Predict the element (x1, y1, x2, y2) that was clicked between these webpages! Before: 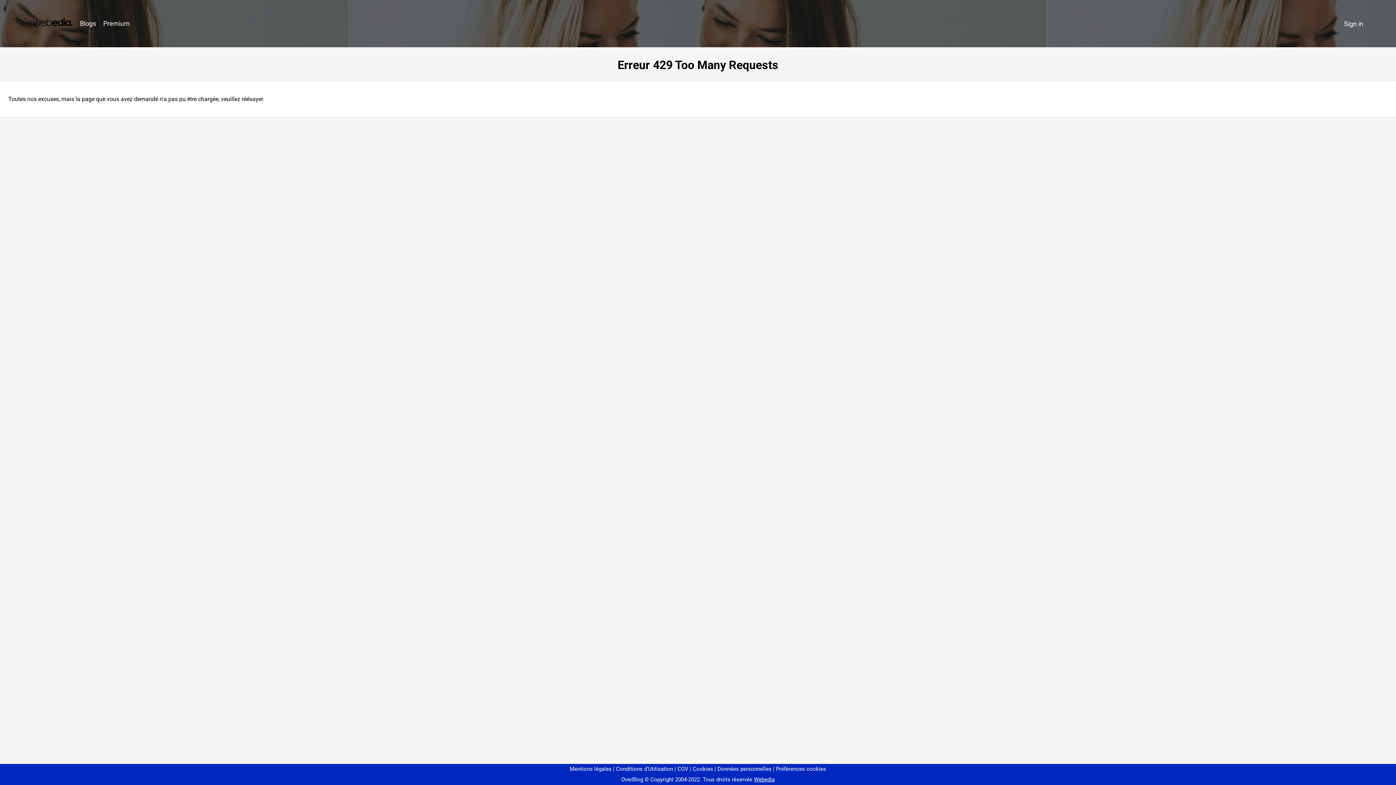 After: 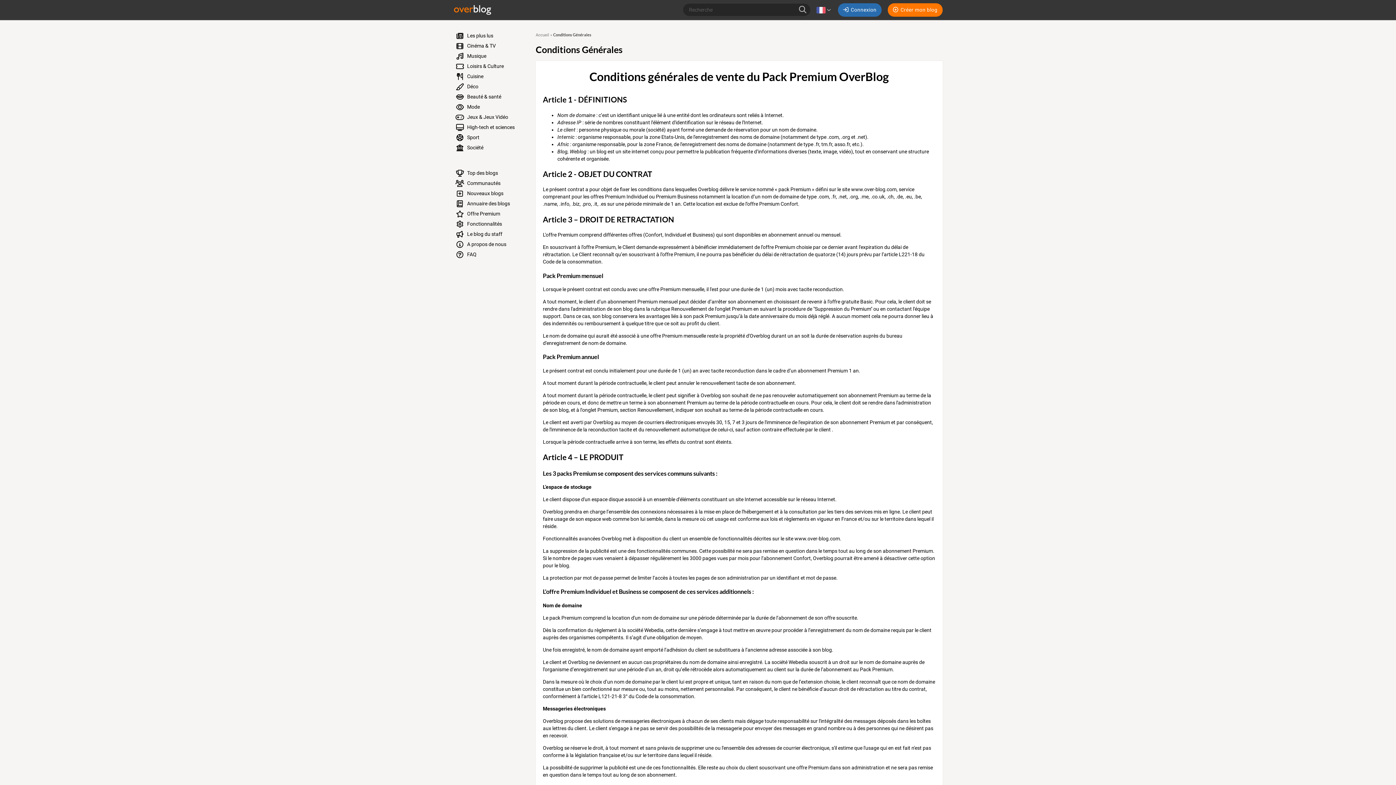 Action: label: CGV bbox: (674, 766, 688, 772)